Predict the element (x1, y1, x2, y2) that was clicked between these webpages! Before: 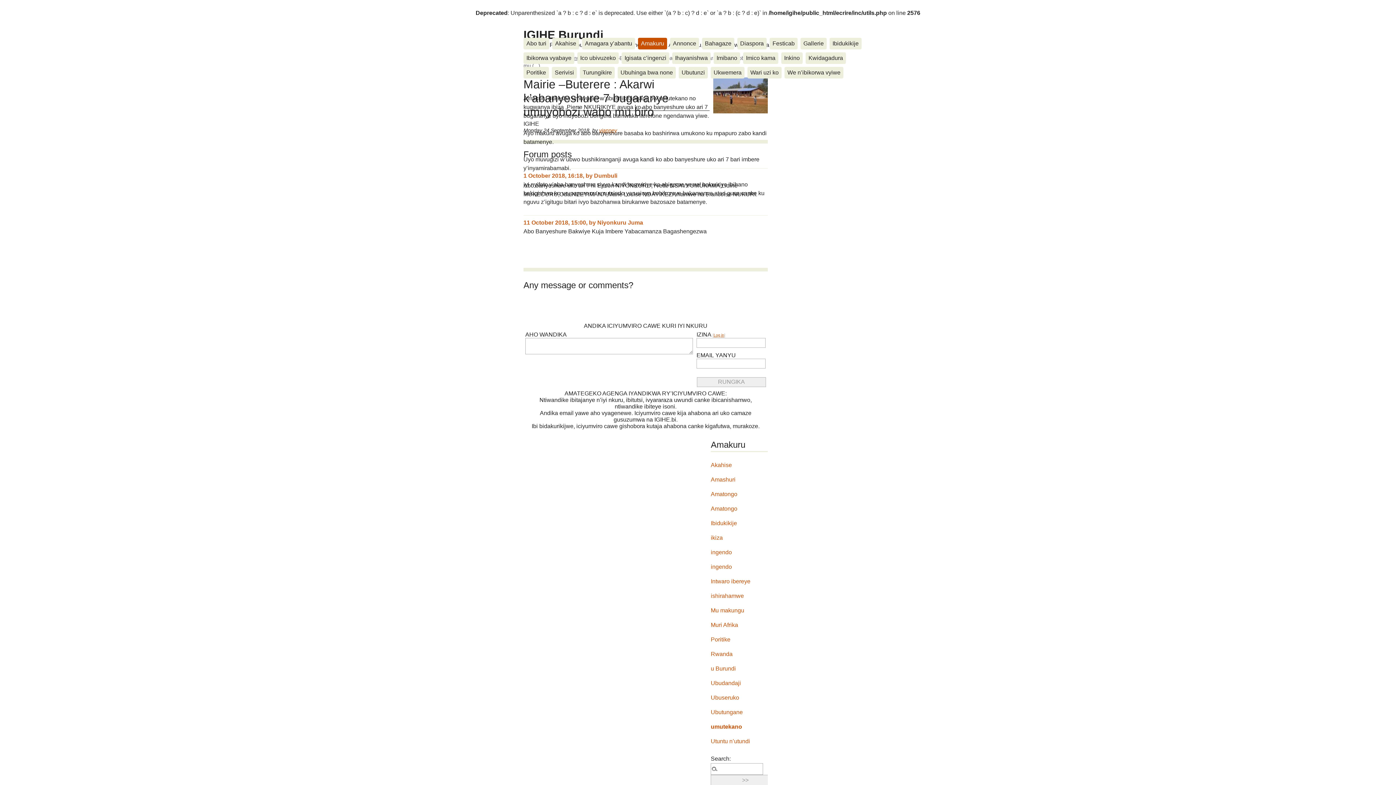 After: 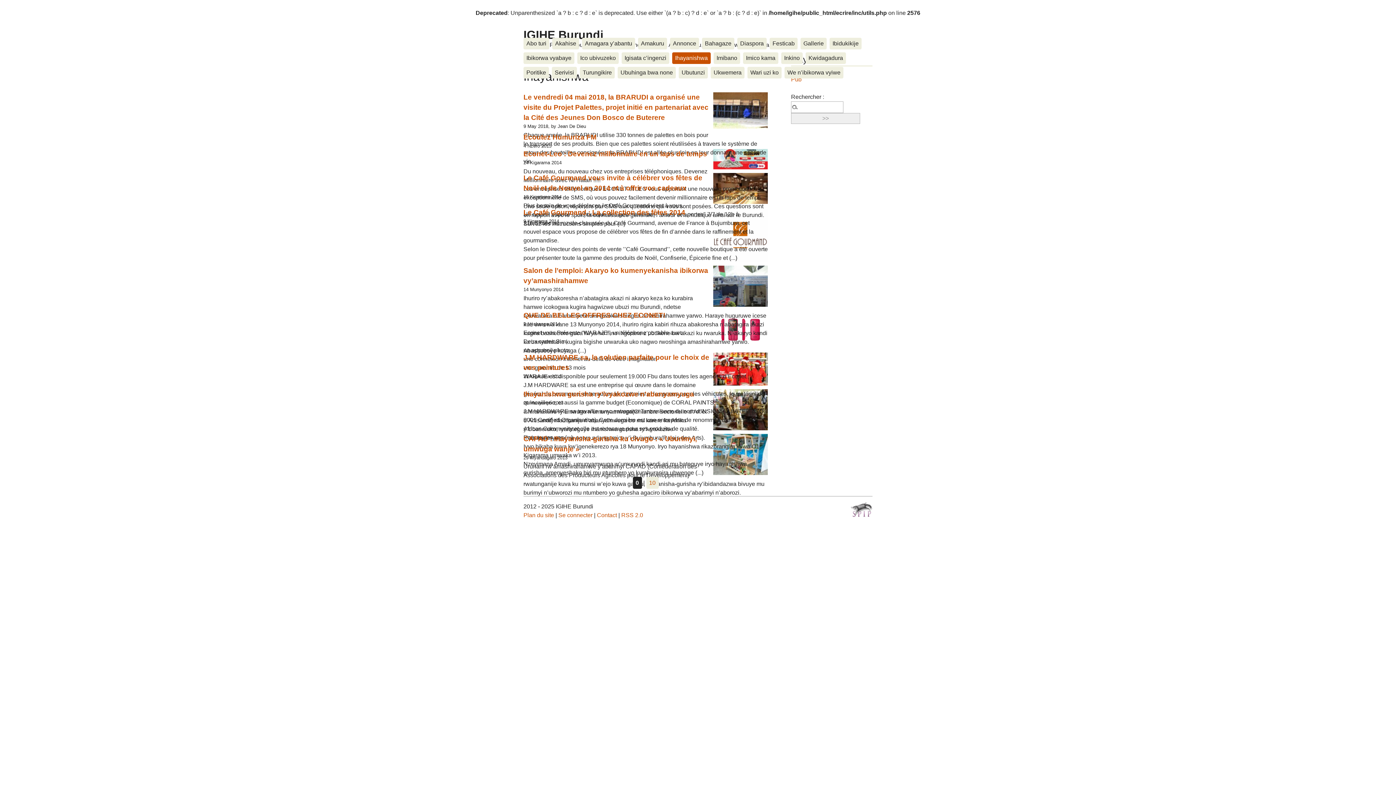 Action: bbox: (672, 52, 710, 64) label: Ihayanishwa